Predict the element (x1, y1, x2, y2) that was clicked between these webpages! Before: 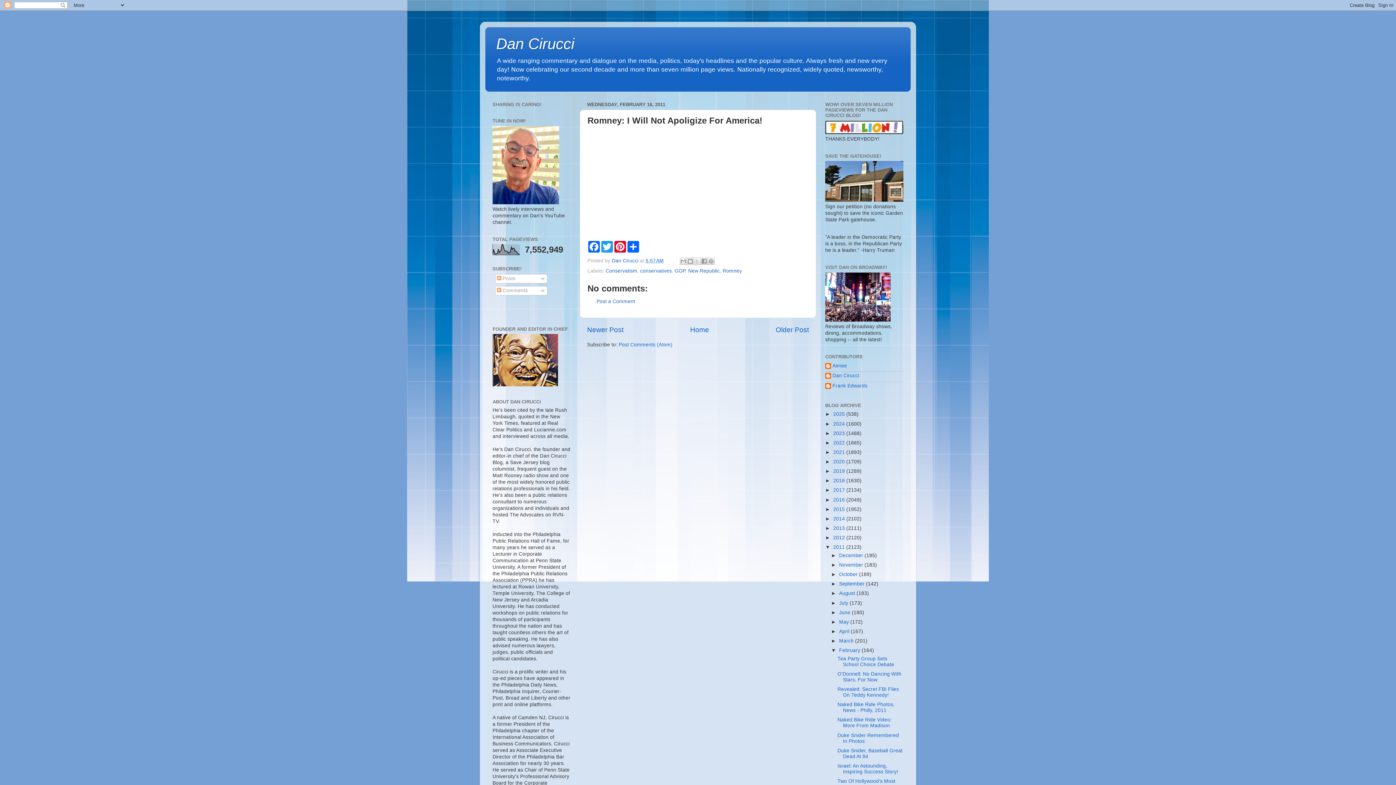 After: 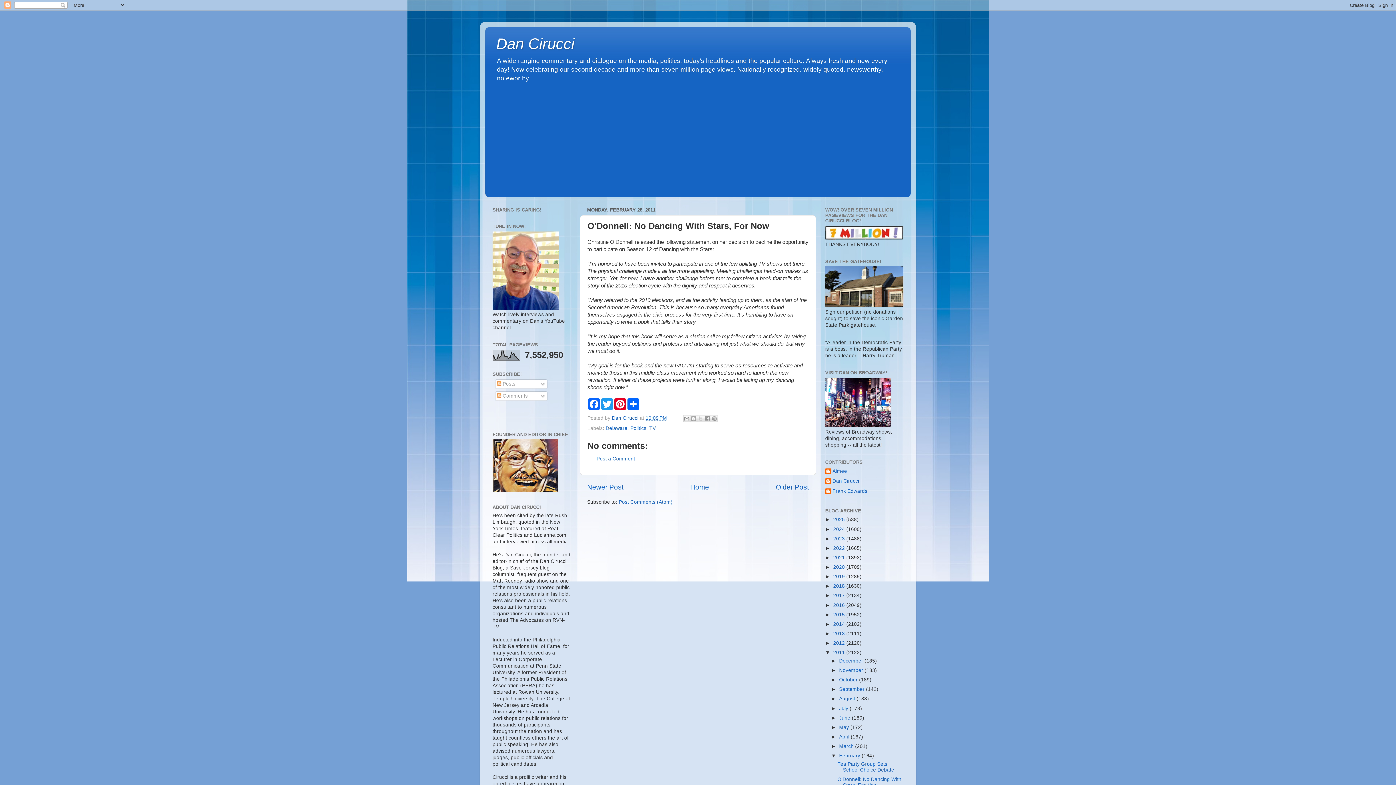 Action: bbox: (837, 671, 901, 682) label: O'Donnell: No Dancing With Stars, For Now